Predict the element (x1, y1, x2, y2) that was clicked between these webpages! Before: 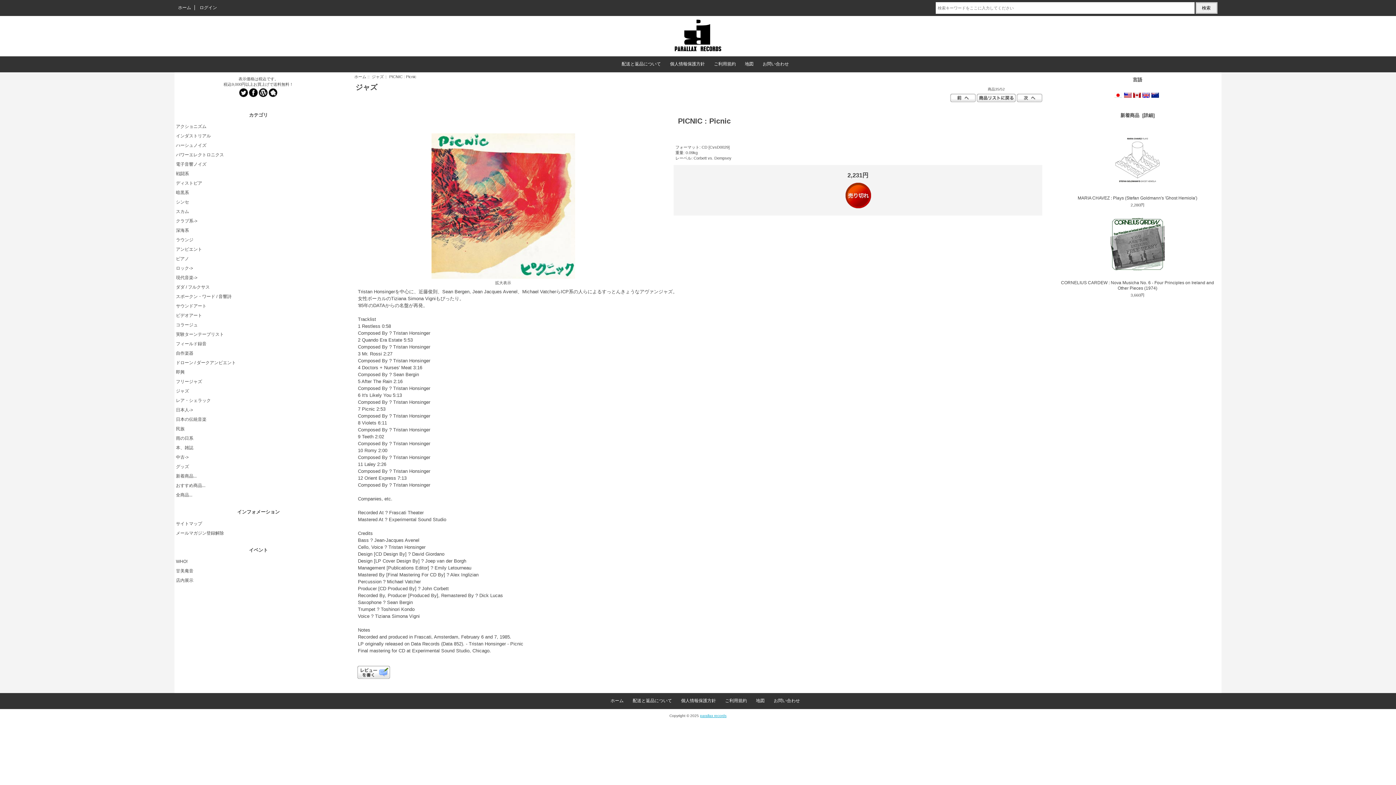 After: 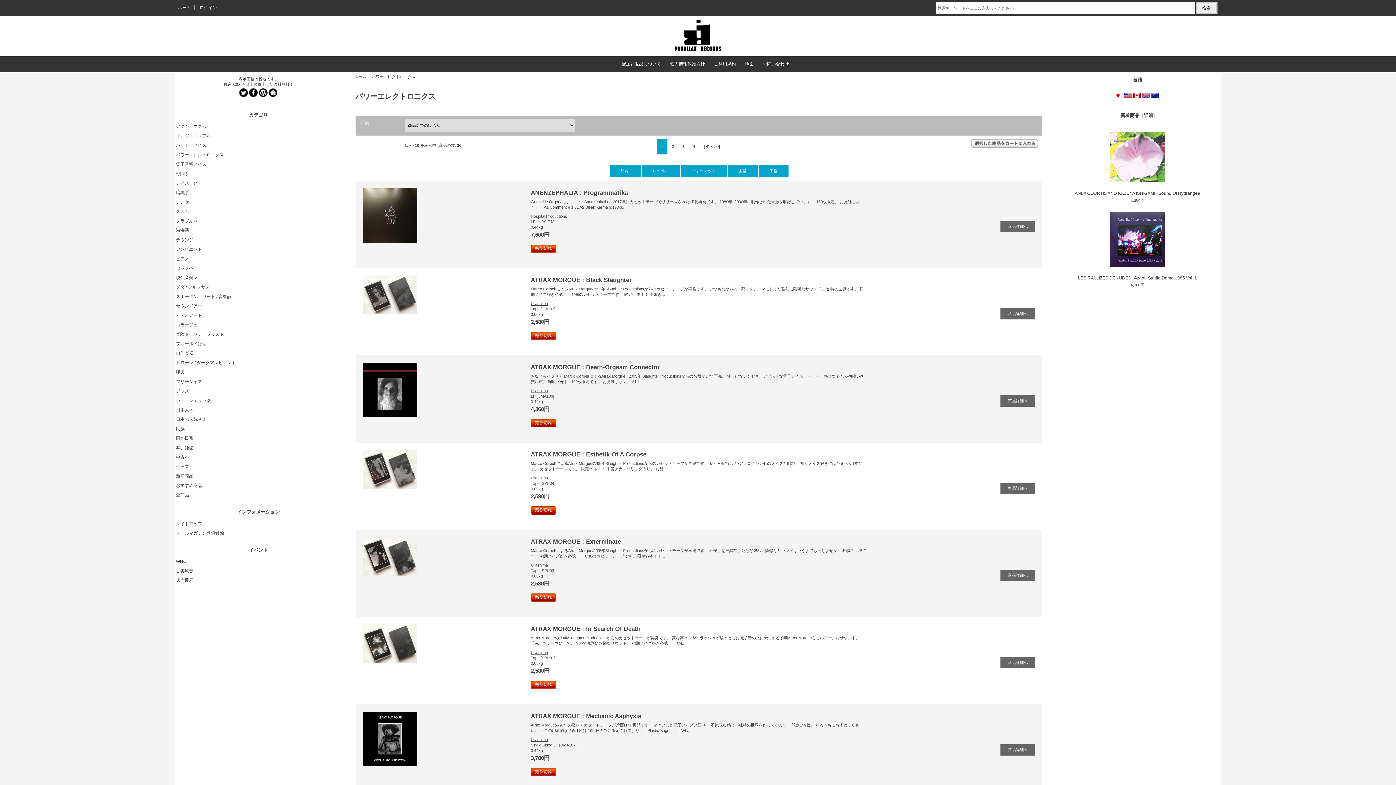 Action: label: パワーエレクトロニクス bbox: (174, 150, 342, 159)